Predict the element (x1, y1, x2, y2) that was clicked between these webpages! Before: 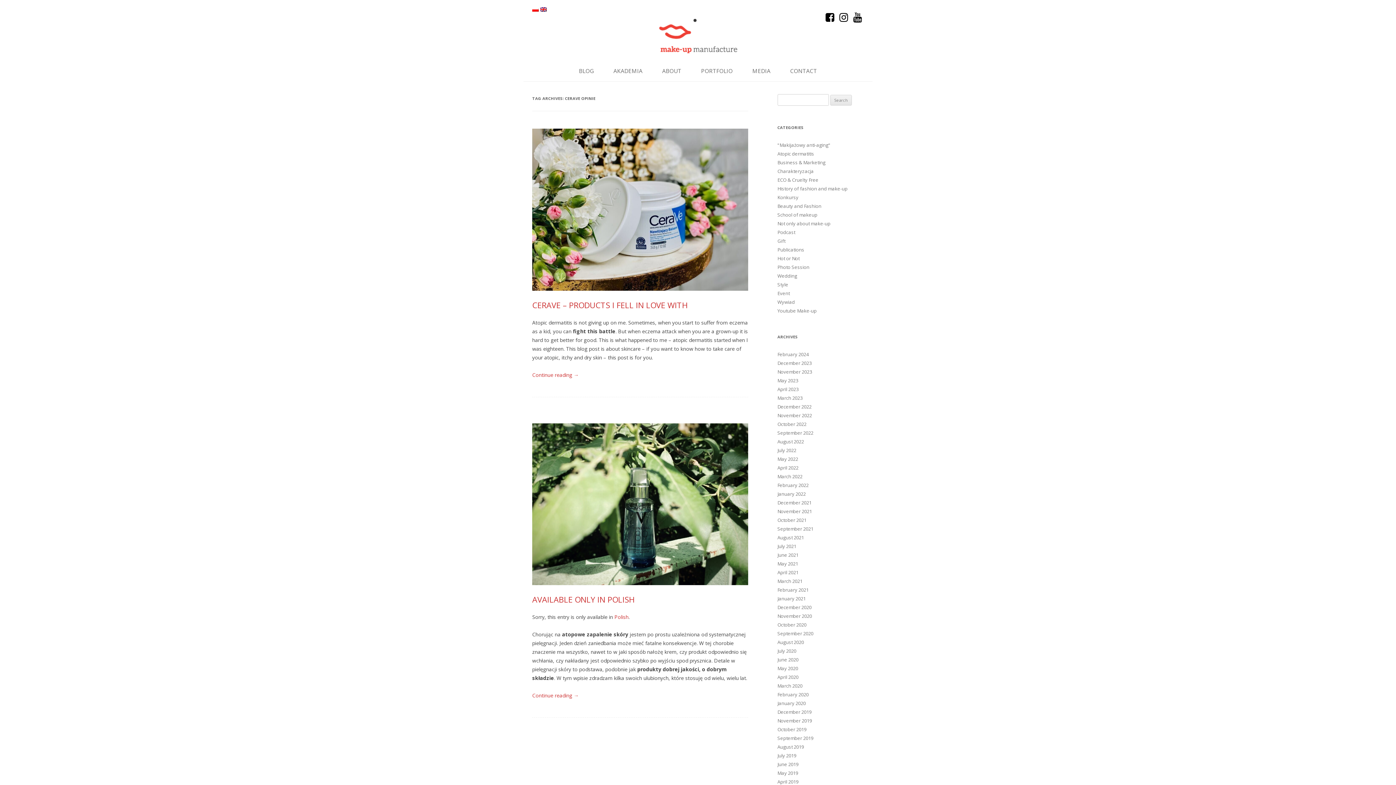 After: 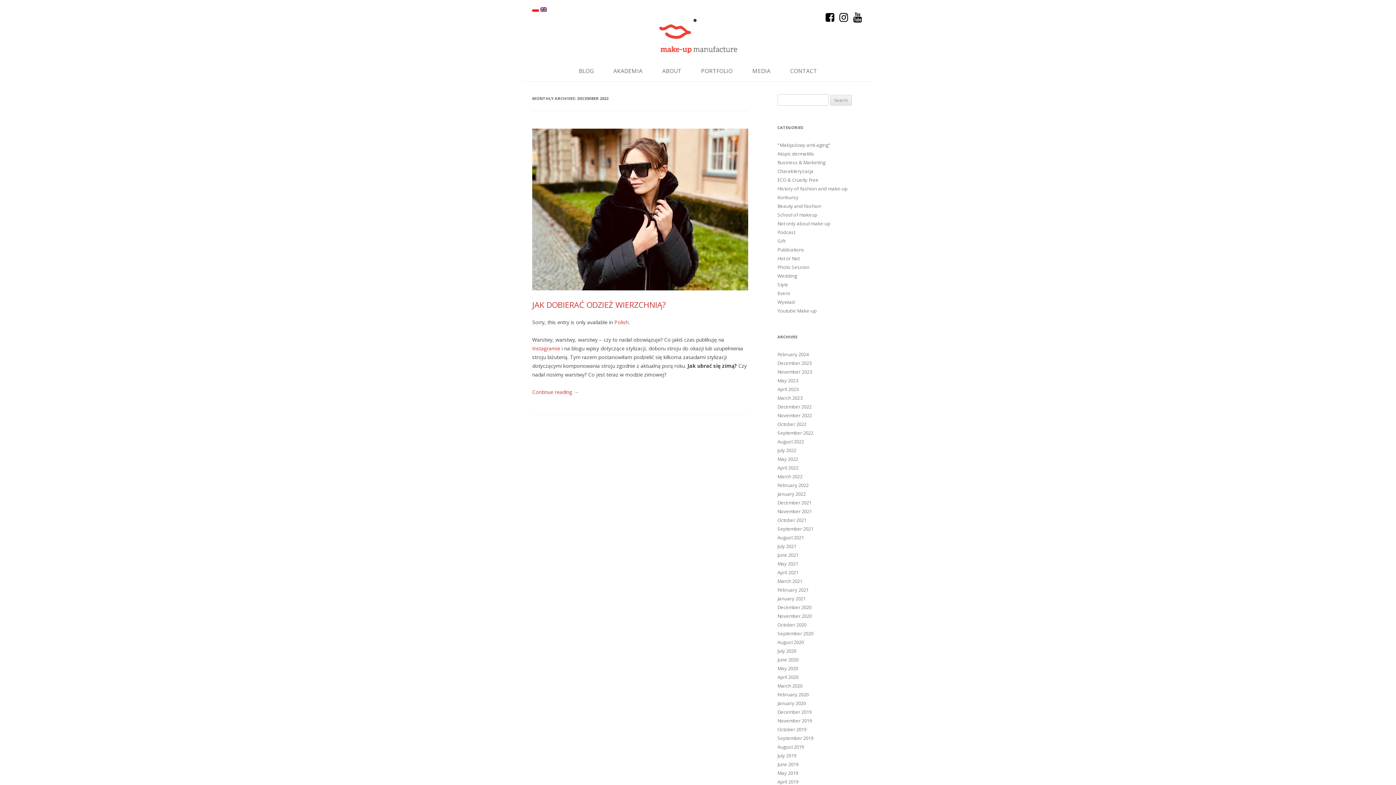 Action: bbox: (777, 403, 811, 410) label: December 2022